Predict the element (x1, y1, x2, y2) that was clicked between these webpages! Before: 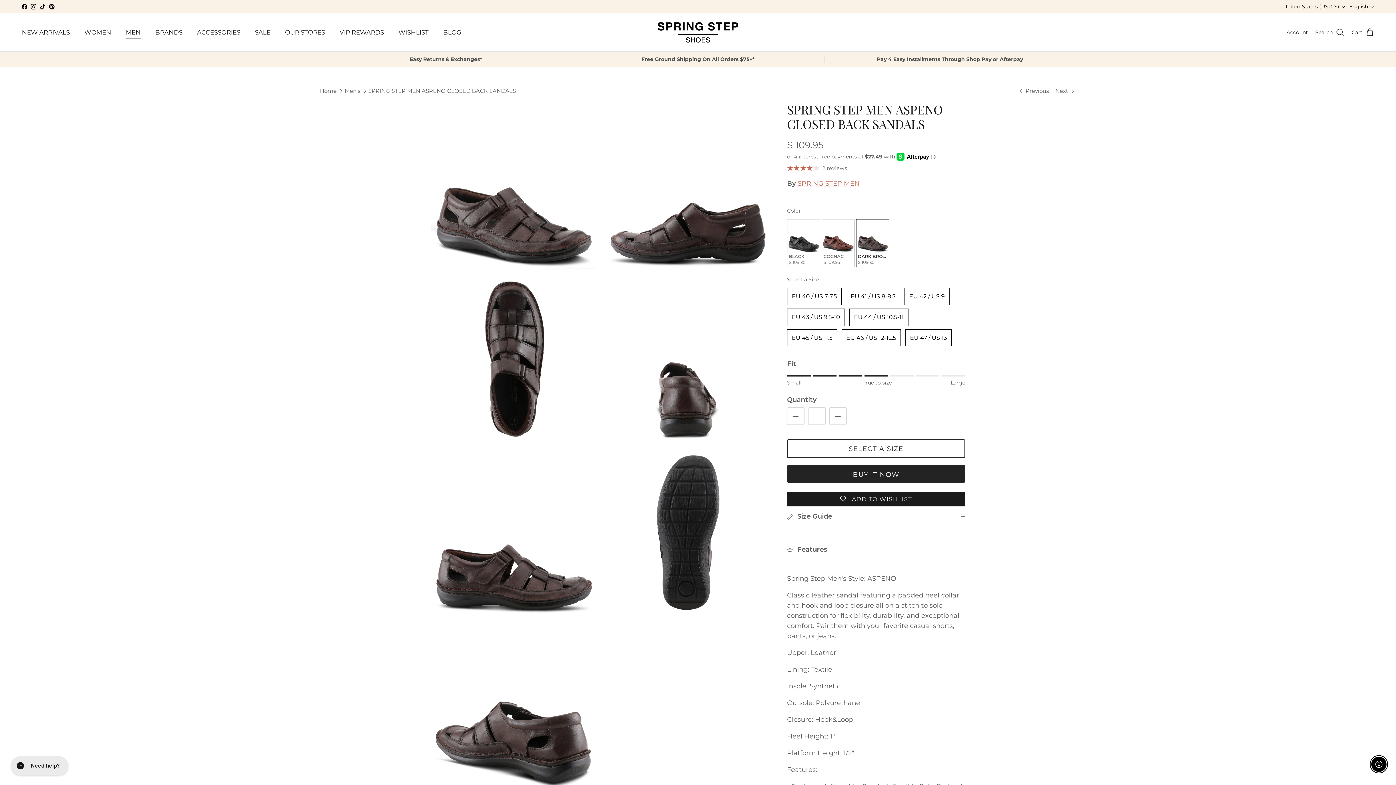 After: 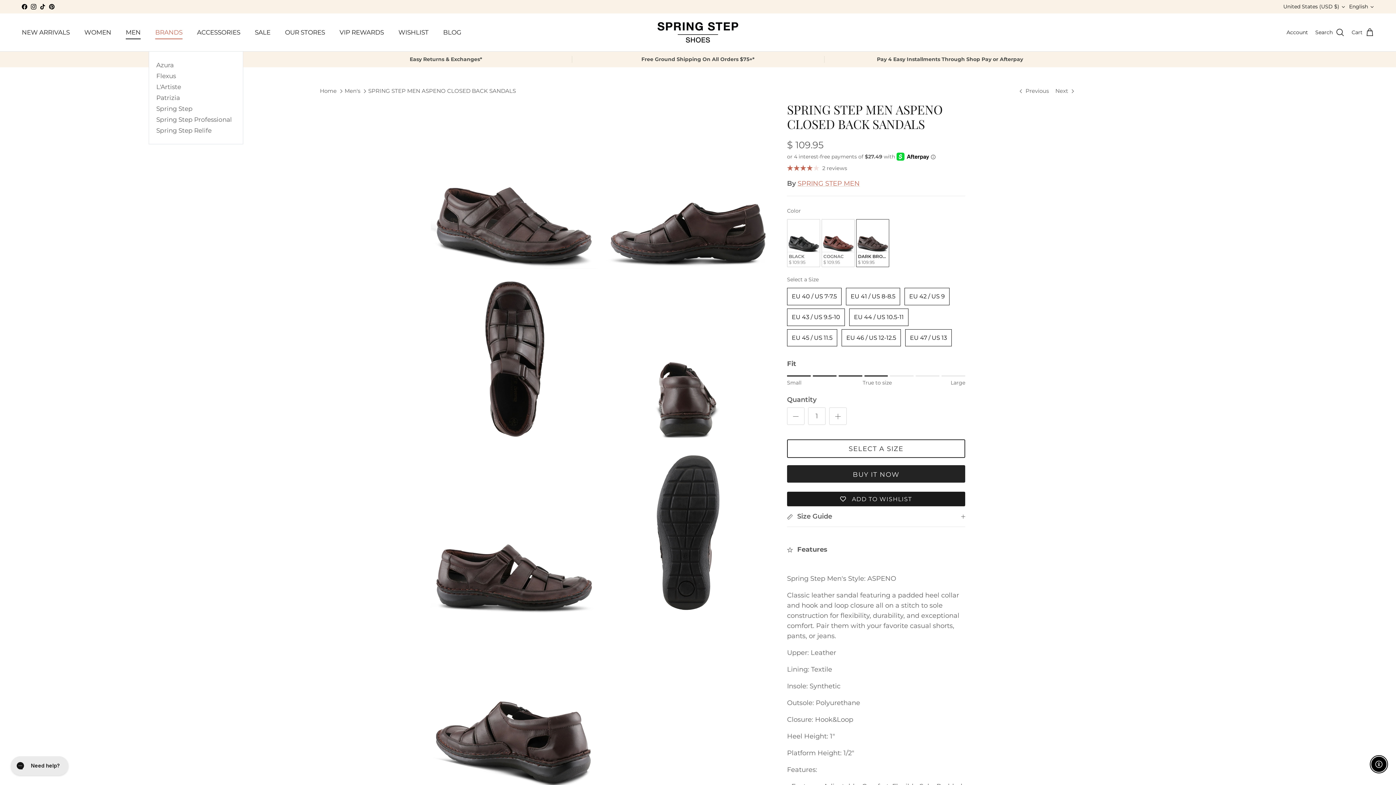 Action: bbox: (148, 19, 189, 44) label: BRANDS